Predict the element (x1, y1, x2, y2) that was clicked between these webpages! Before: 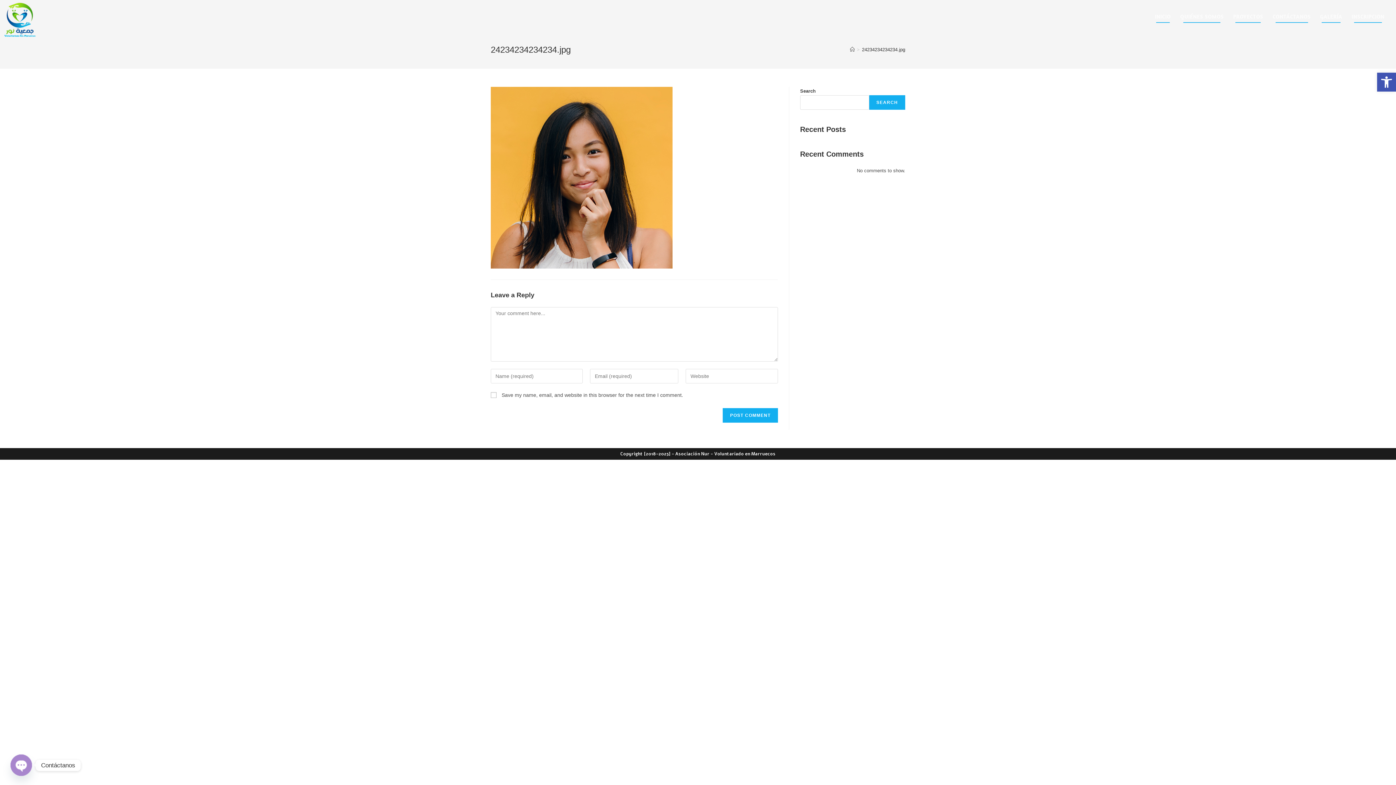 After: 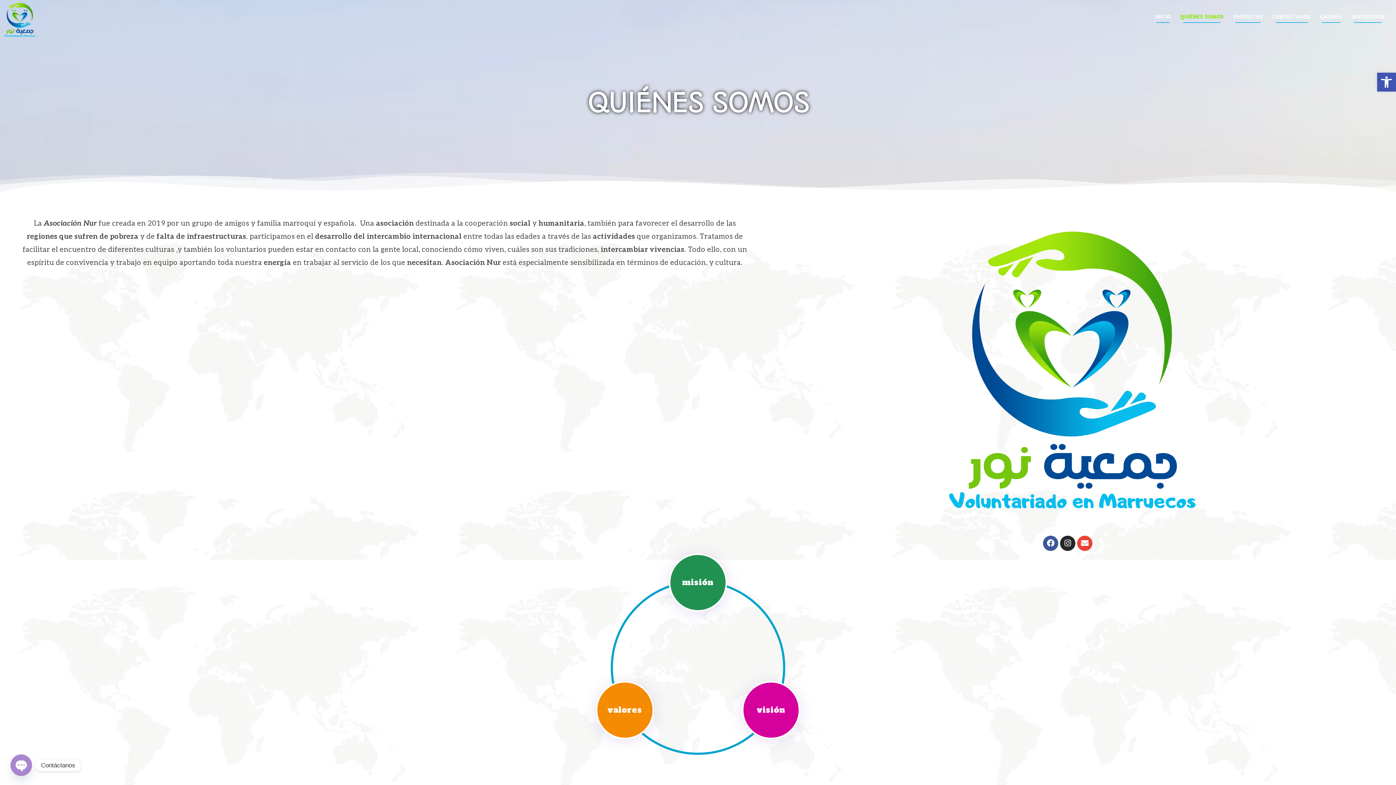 Action: bbox: (1175, 2, 1228, 31) label: QUIÉNES SOMOS